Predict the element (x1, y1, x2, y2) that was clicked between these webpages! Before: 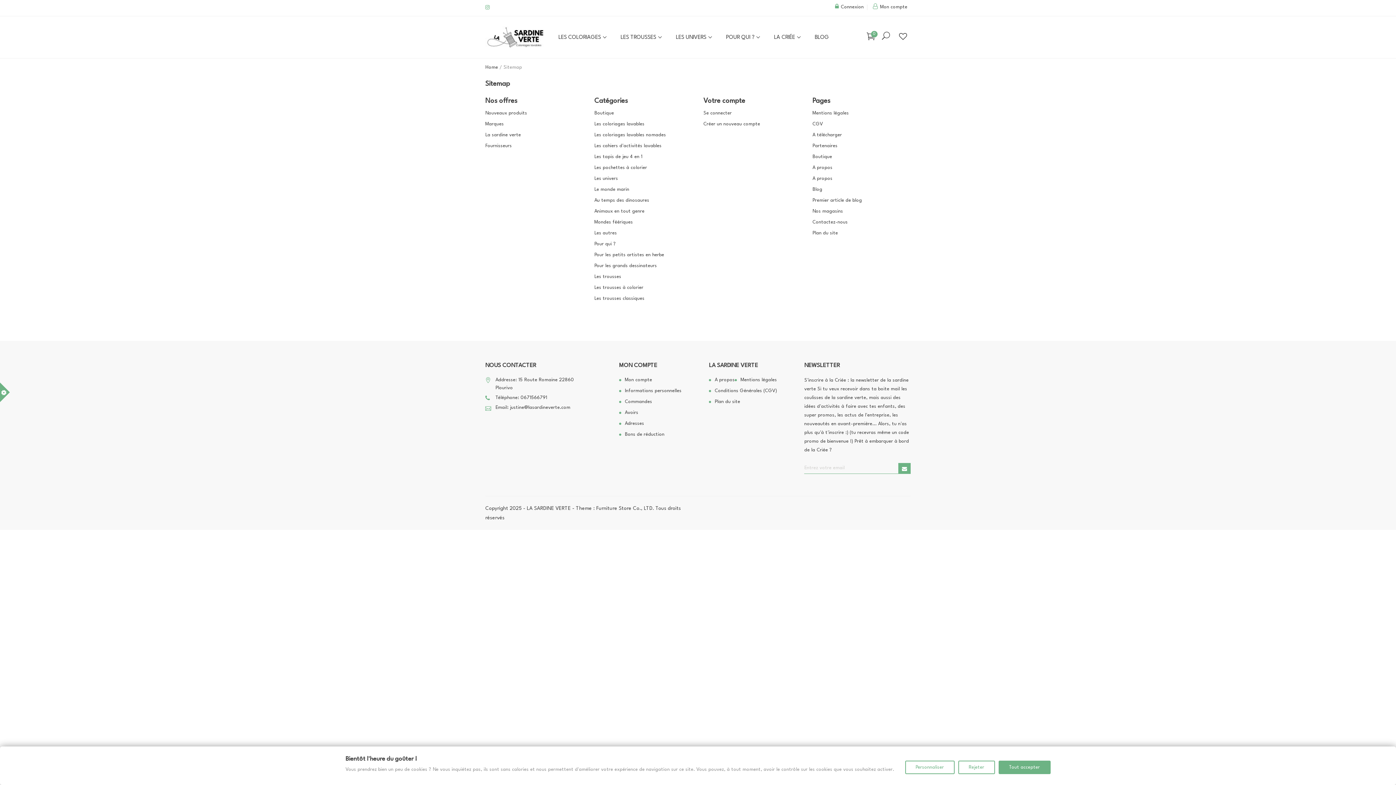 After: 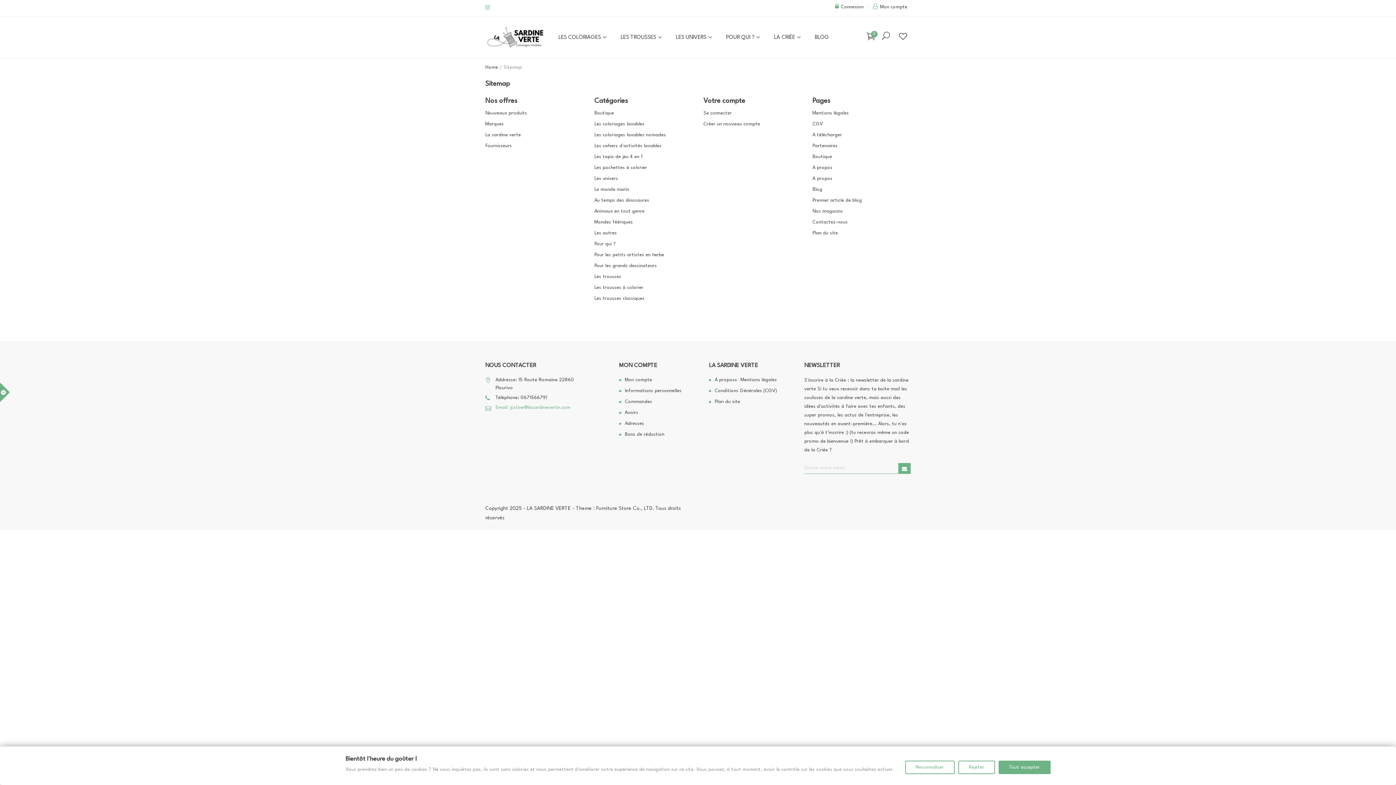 Action: label: Email: justine@lasardineverte.com bbox: (495, 405, 570, 410)